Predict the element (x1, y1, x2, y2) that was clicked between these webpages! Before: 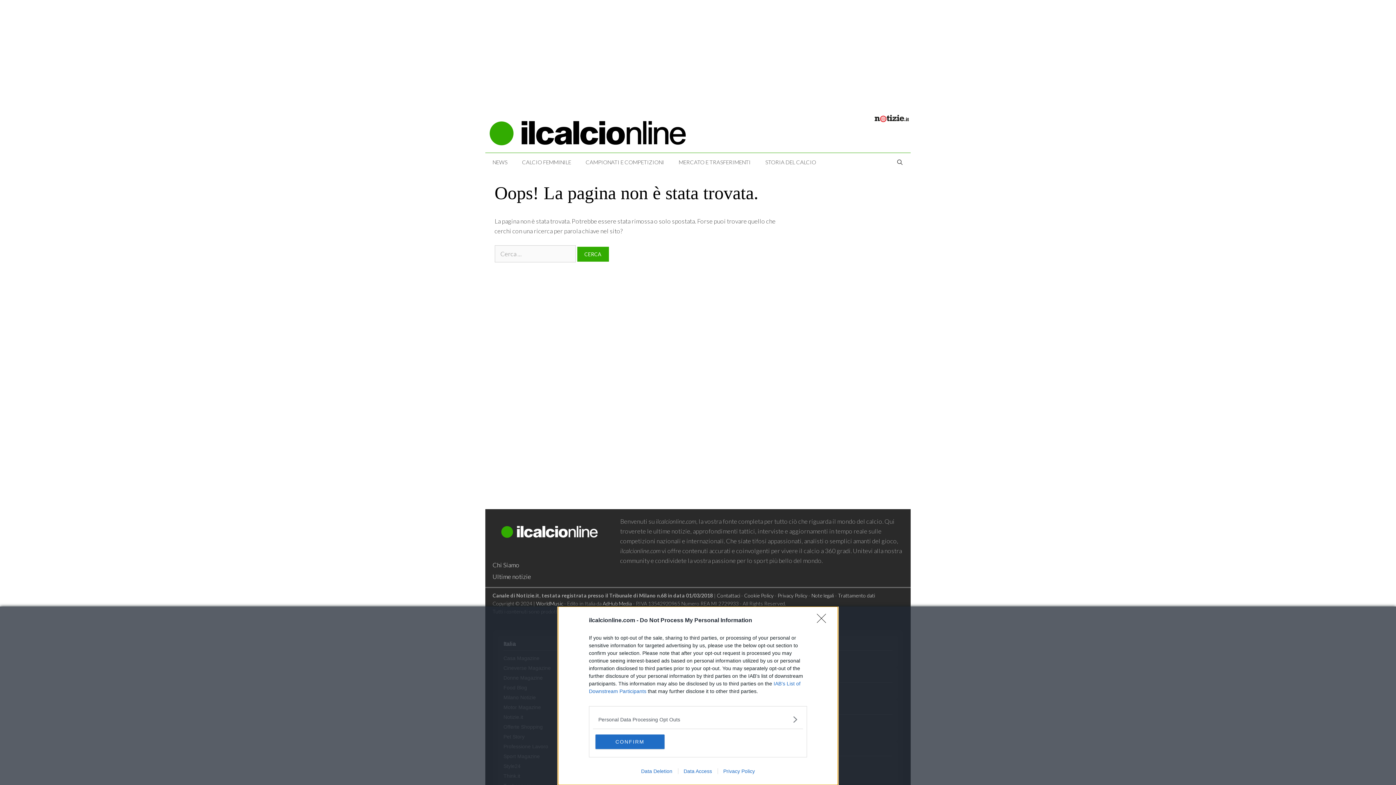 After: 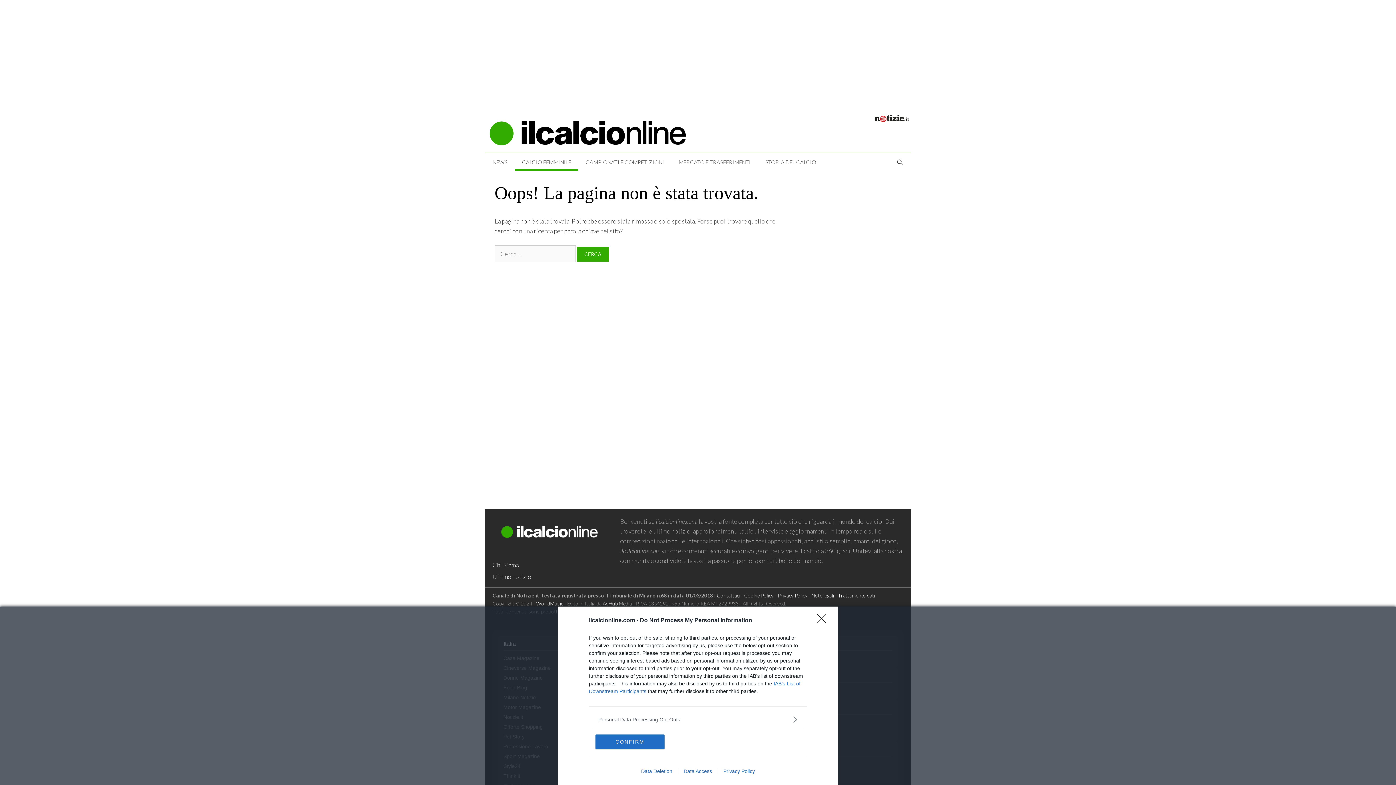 Action: bbox: (514, 153, 578, 171) label: CALCIO FEMMINILE